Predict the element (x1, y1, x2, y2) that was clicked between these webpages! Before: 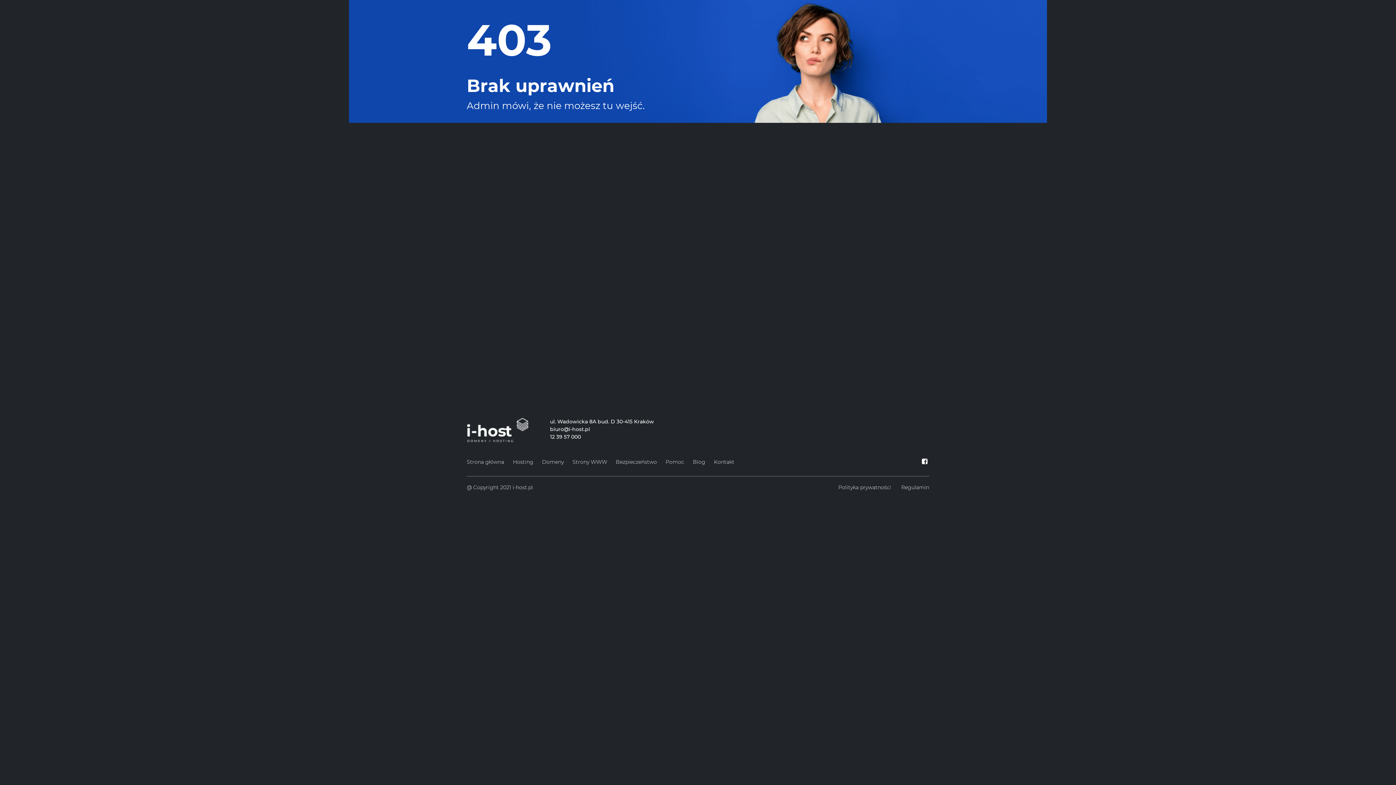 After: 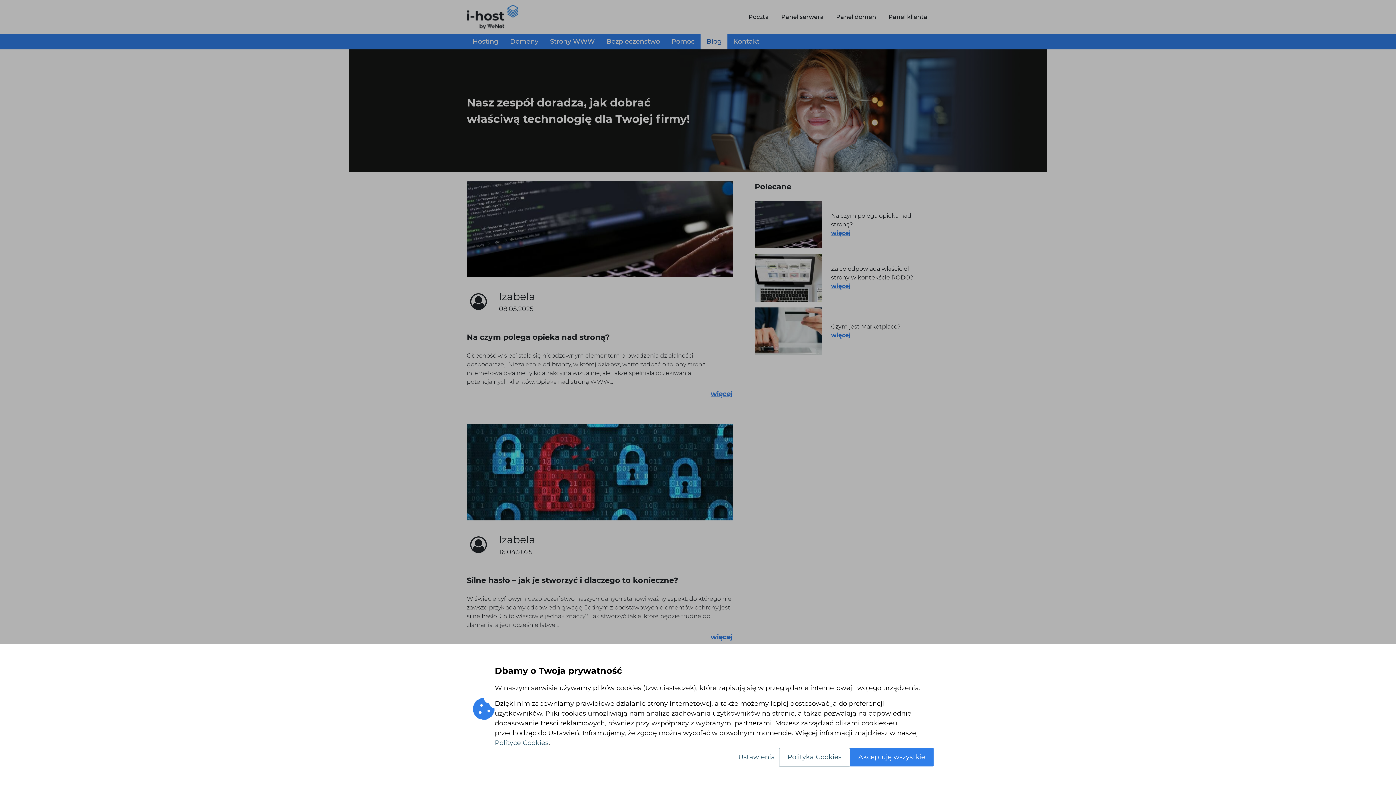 Action: label: Blog bbox: (693, 457, 705, 467)